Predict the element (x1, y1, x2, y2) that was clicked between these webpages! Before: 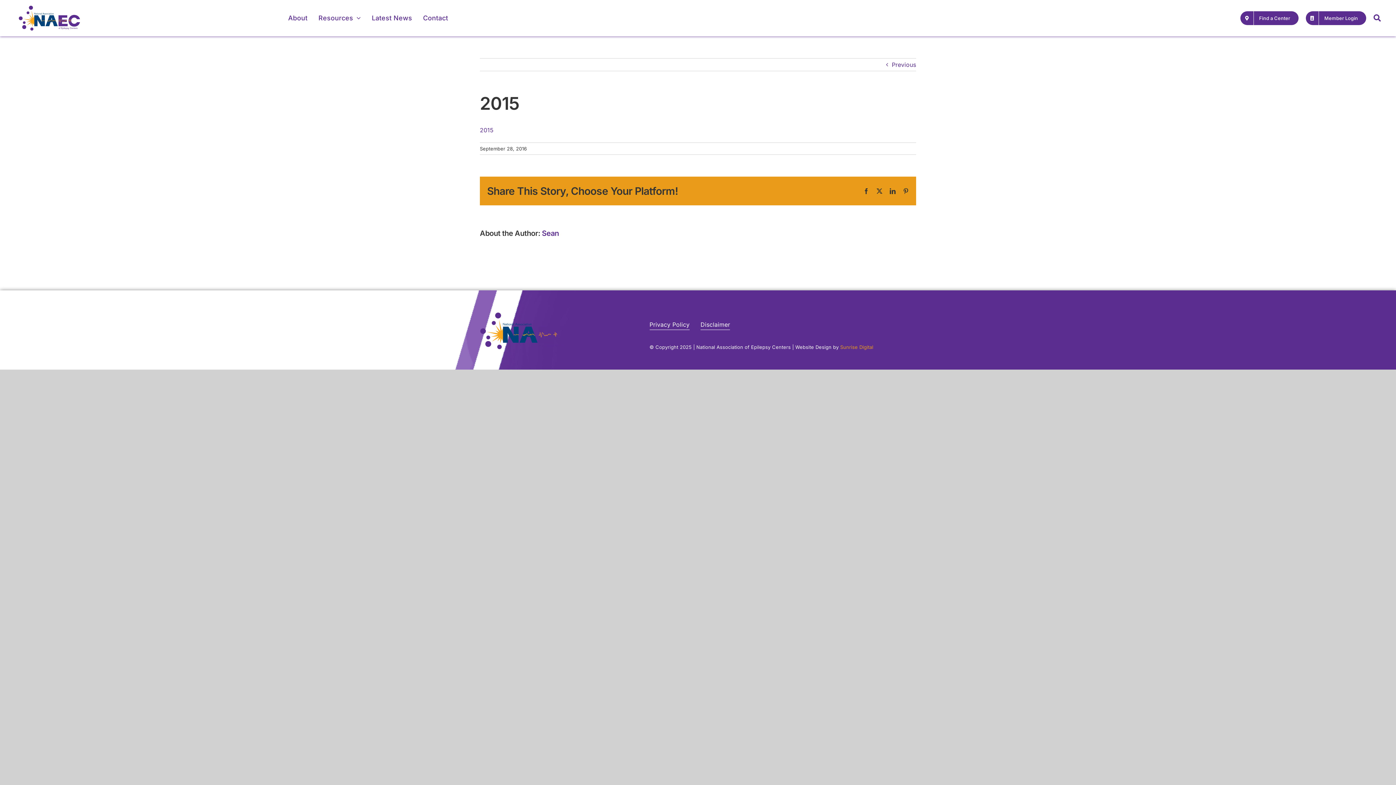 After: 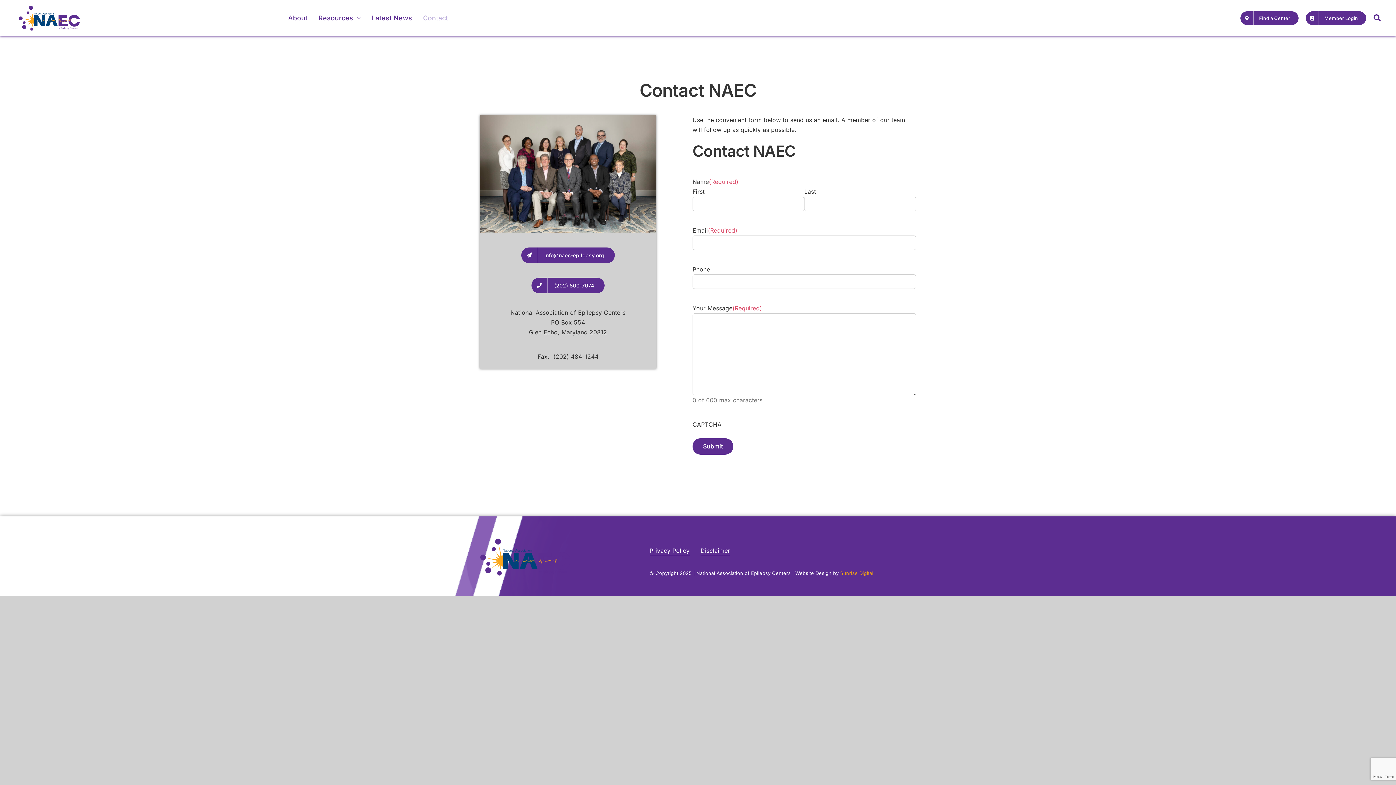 Action: label: Contact bbox: (423, 11, 448, 24)